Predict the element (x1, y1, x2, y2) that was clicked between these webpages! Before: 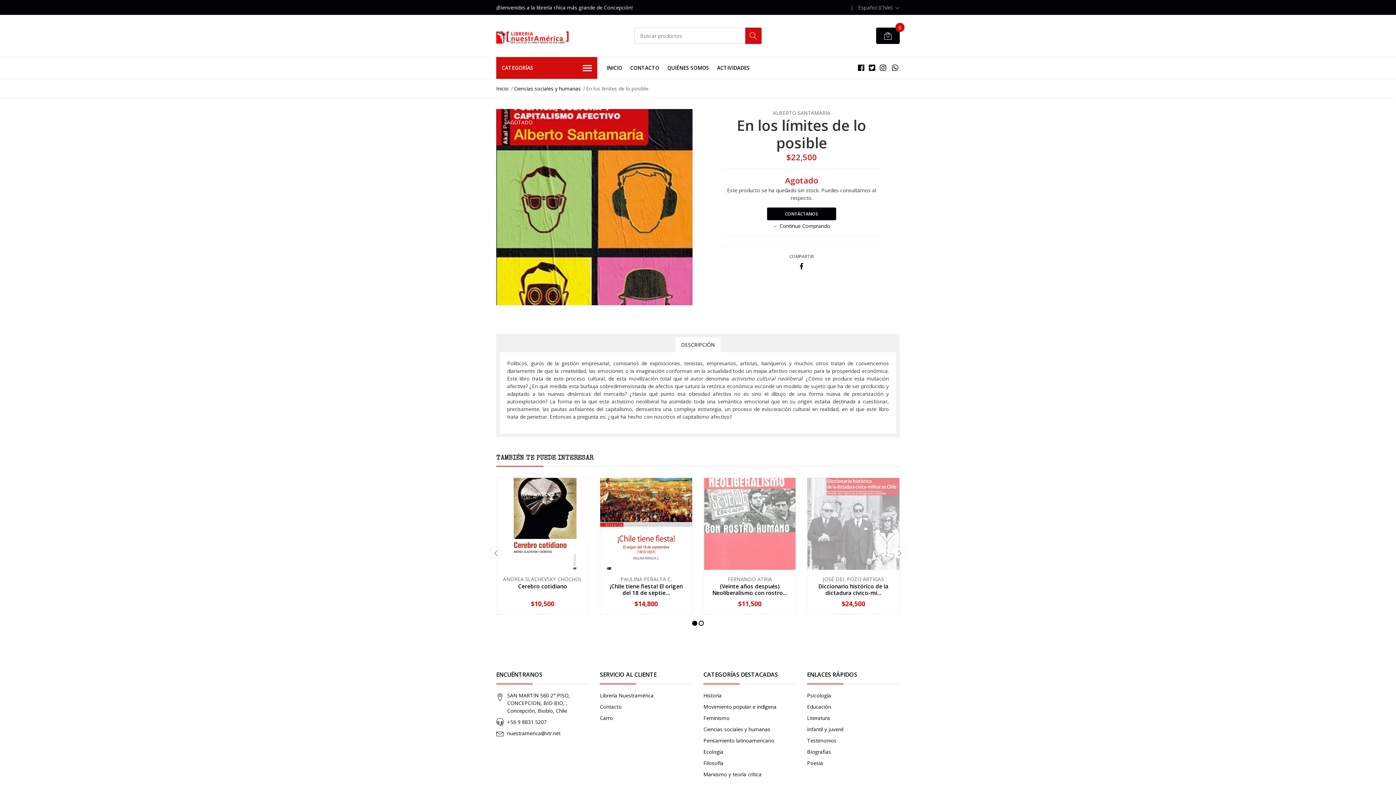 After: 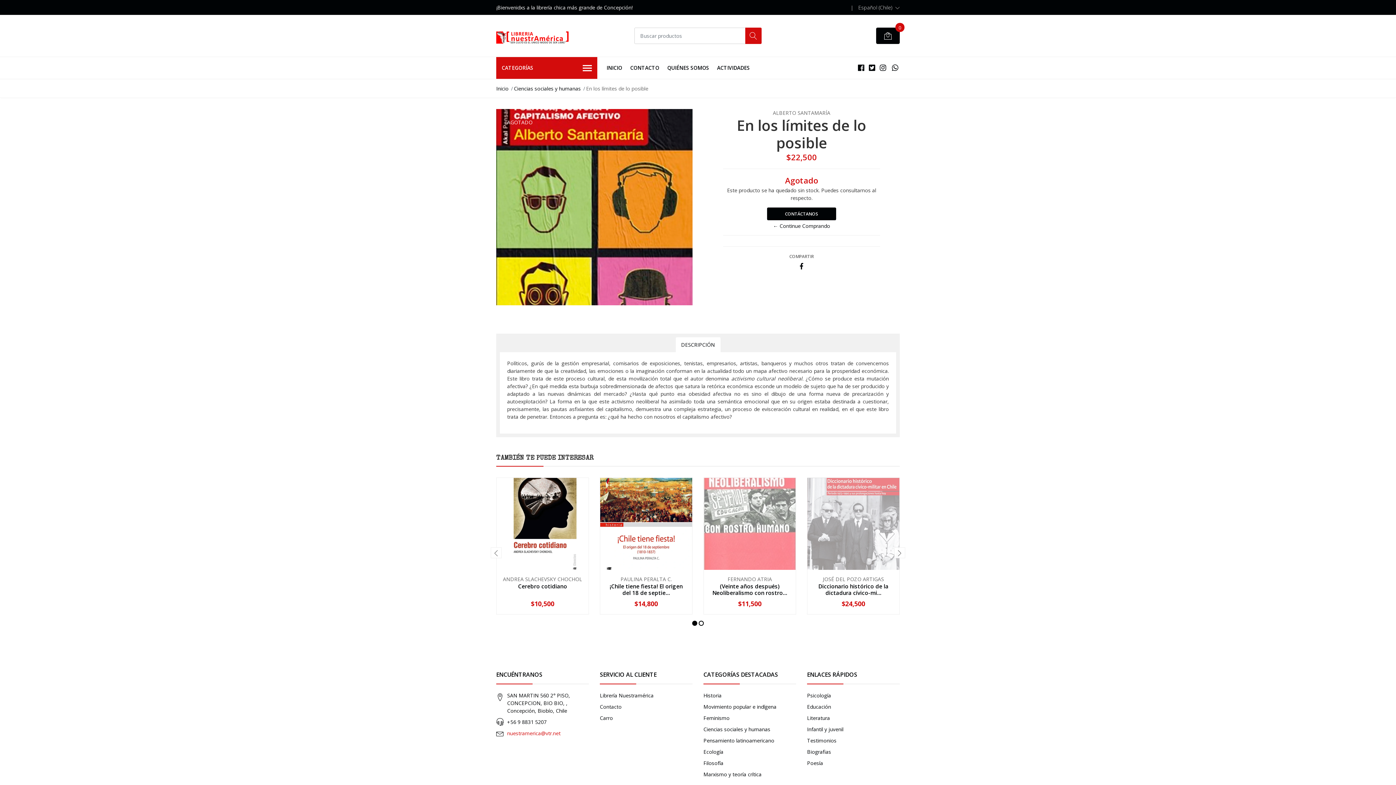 Action: bbox: (507, 730, 560, 737) label: nuestramerica@vtr.net